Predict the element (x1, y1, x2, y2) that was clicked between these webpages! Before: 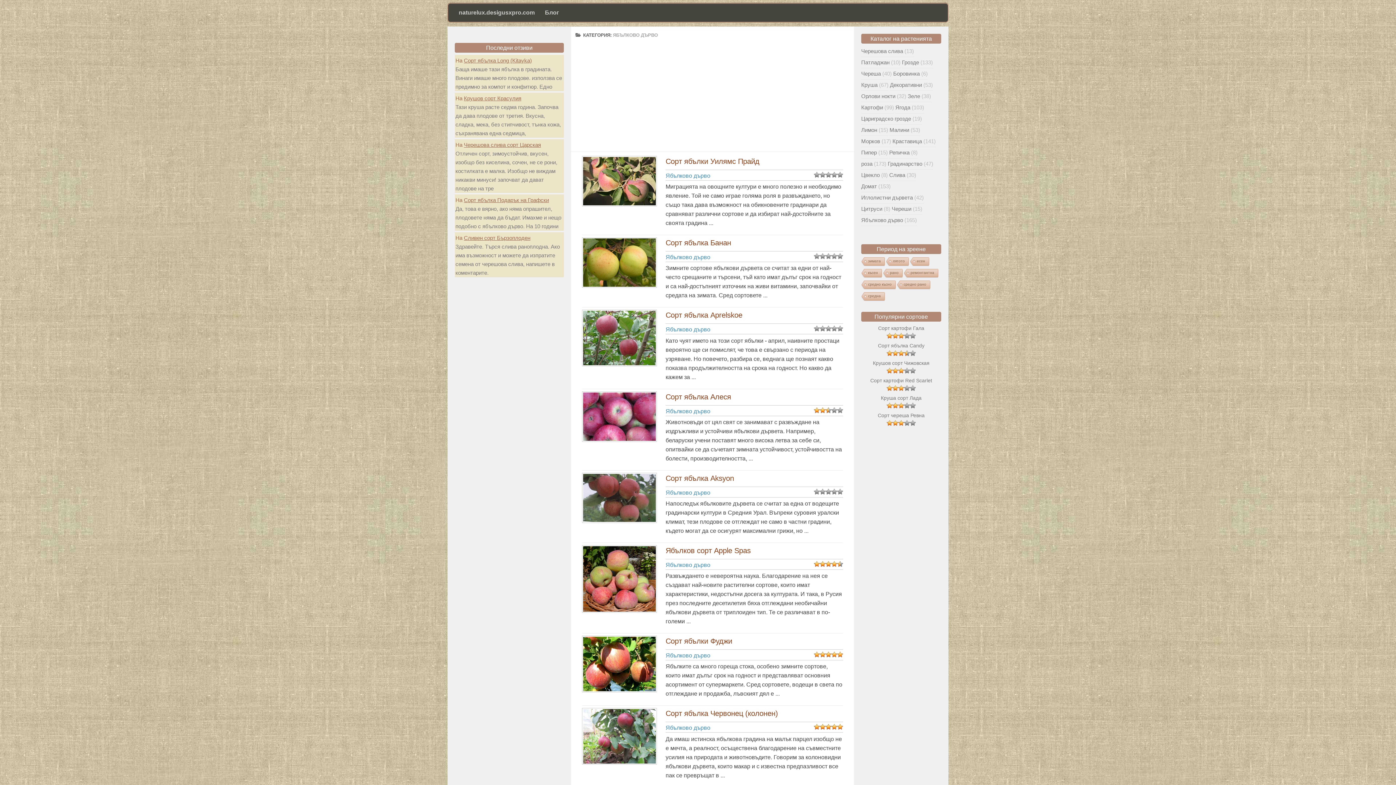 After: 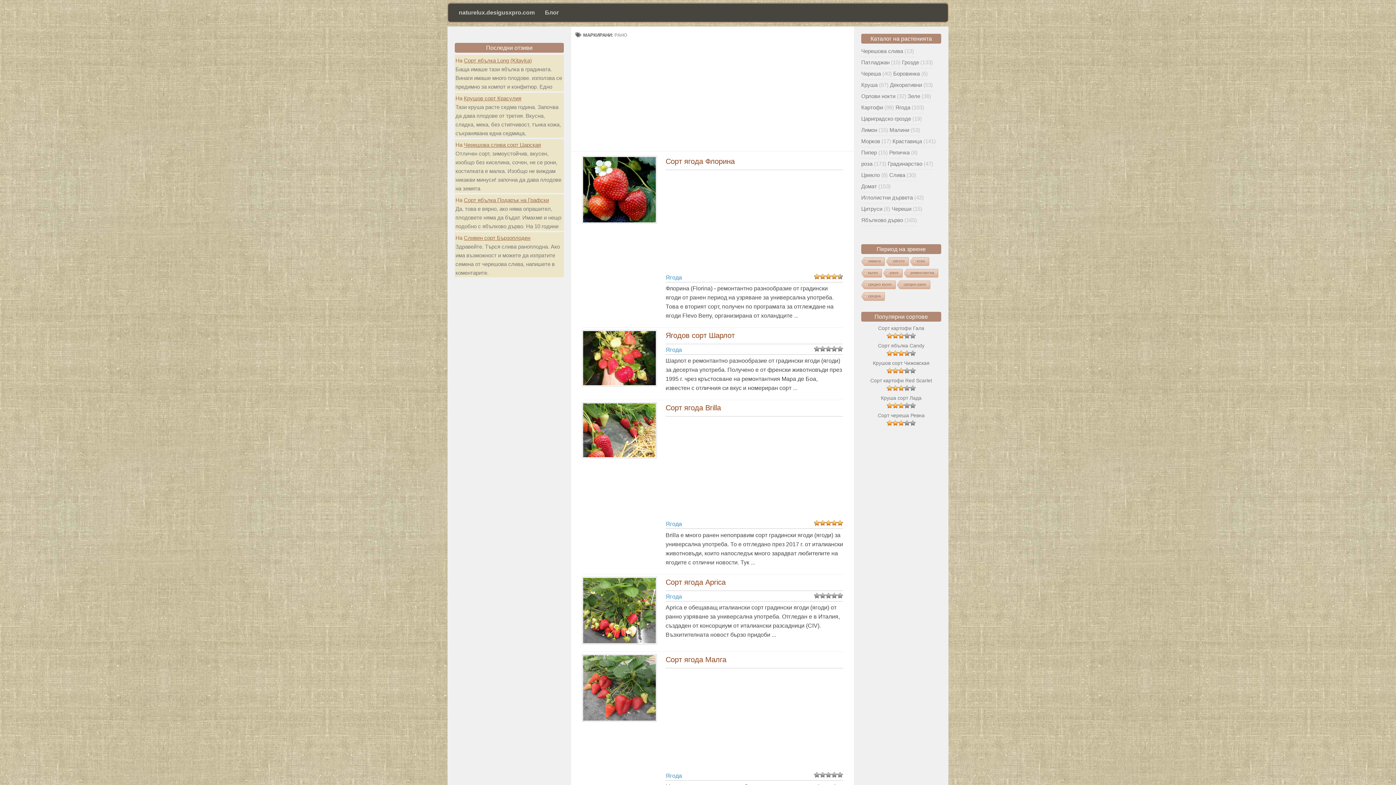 Action: bbox: (882, 269, 902, 278) label: рано